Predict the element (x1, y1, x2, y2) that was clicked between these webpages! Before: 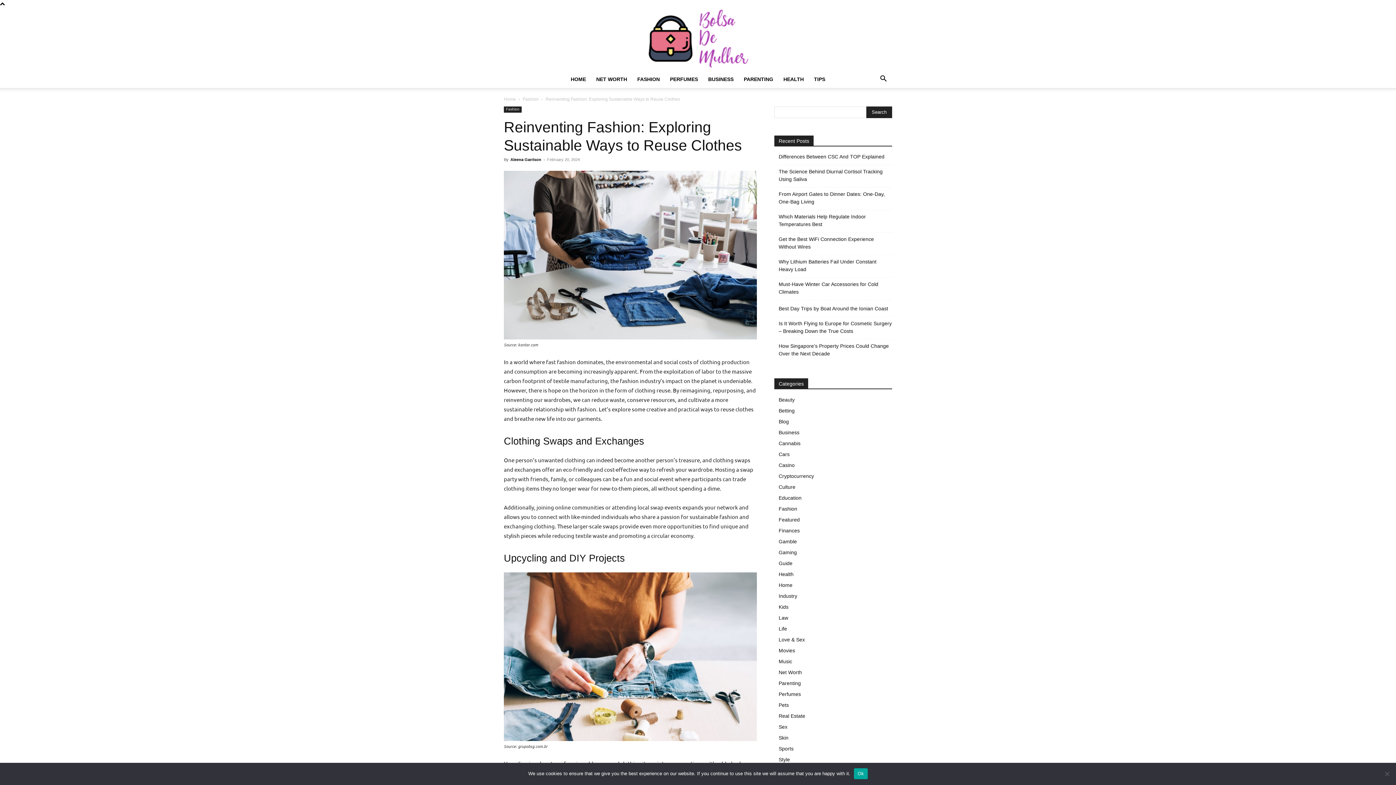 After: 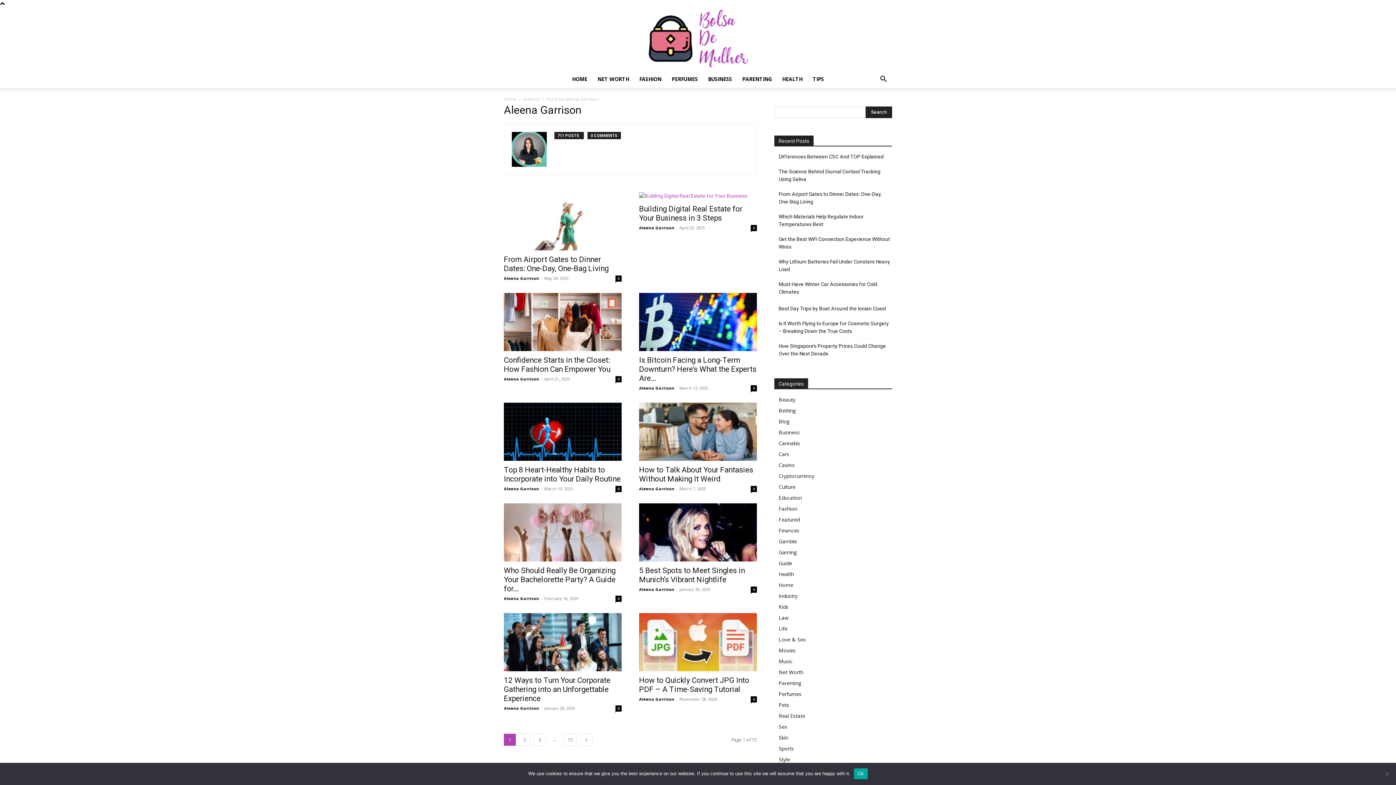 Action: bbox: (510, 157, 541, 161) label: Aleena Garrison